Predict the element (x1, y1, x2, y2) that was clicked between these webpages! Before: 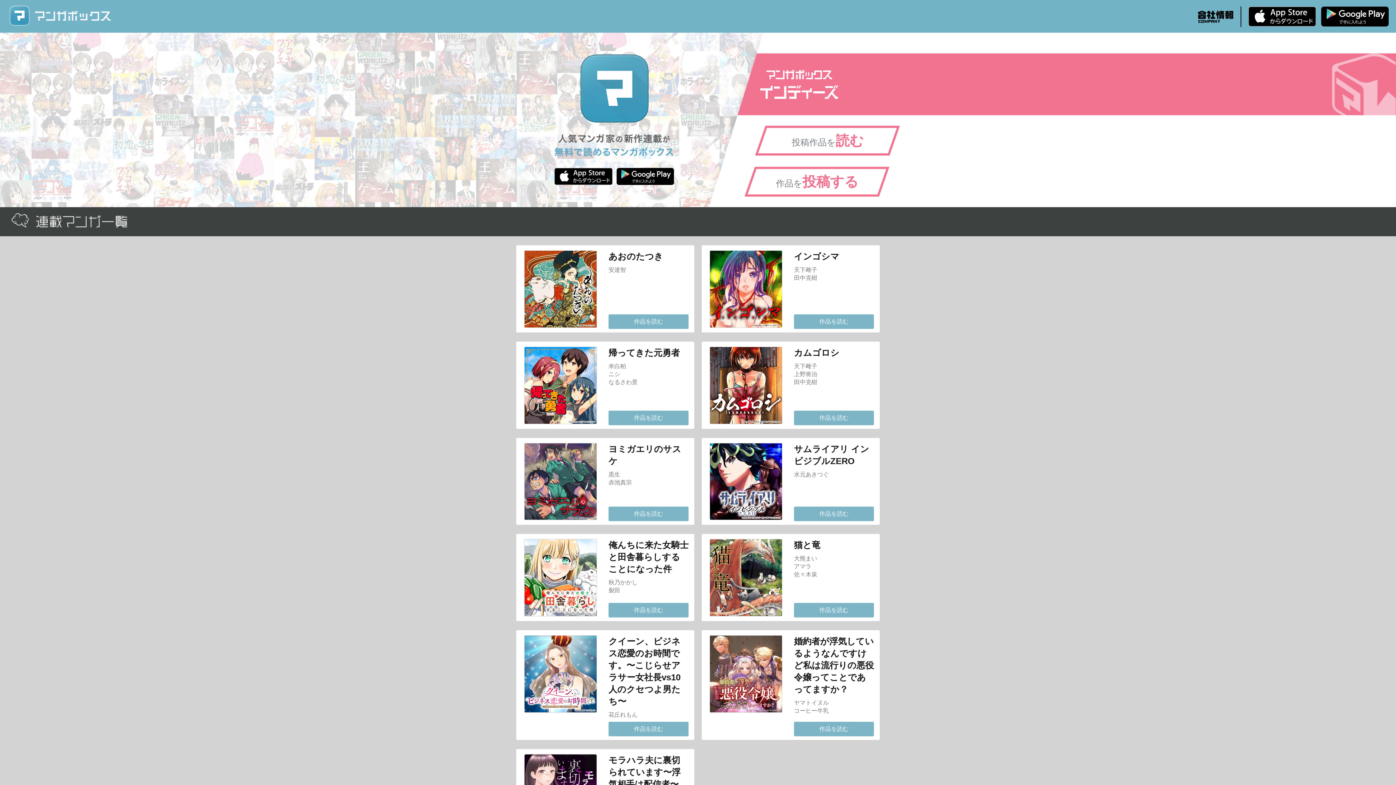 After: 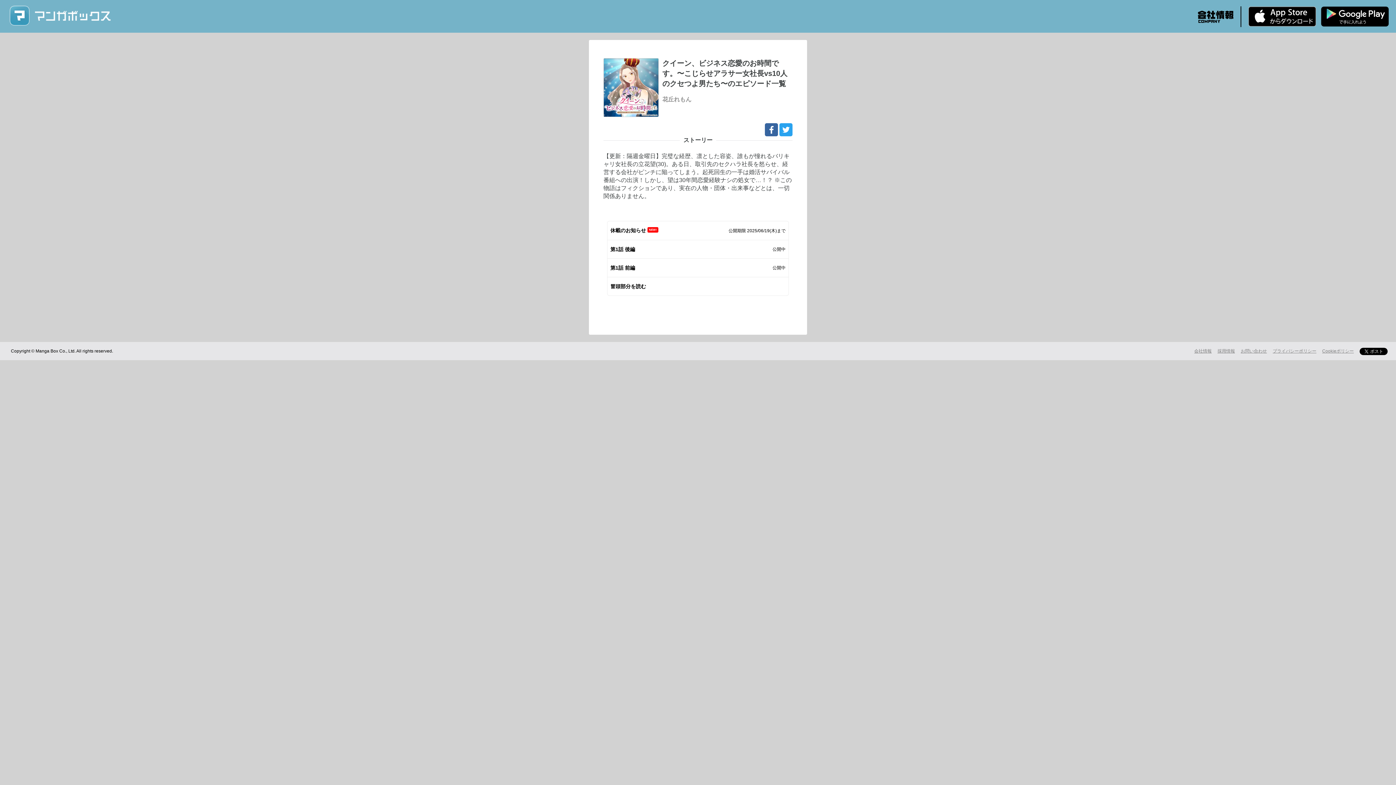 Action: bbox: (608, 722, 688, 736) label: 作品を読む